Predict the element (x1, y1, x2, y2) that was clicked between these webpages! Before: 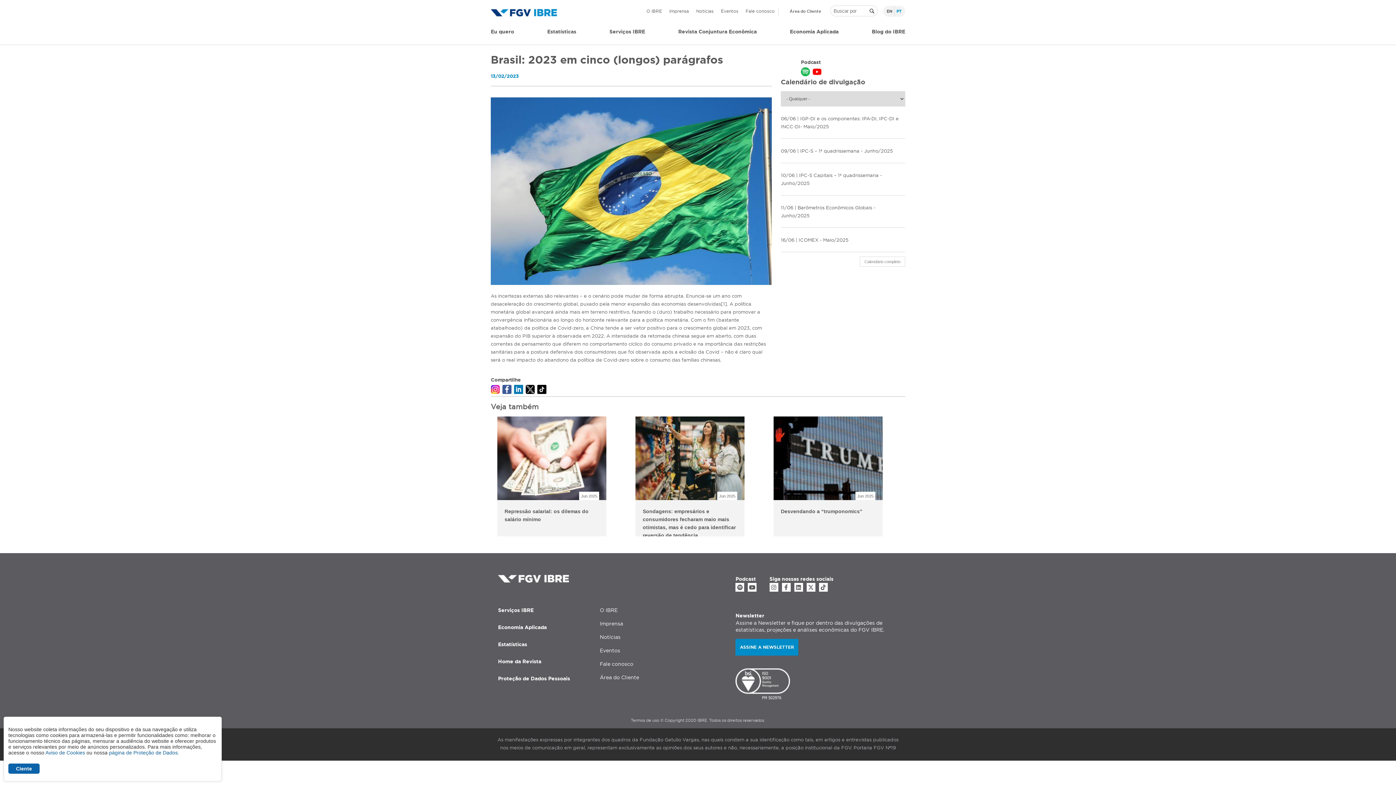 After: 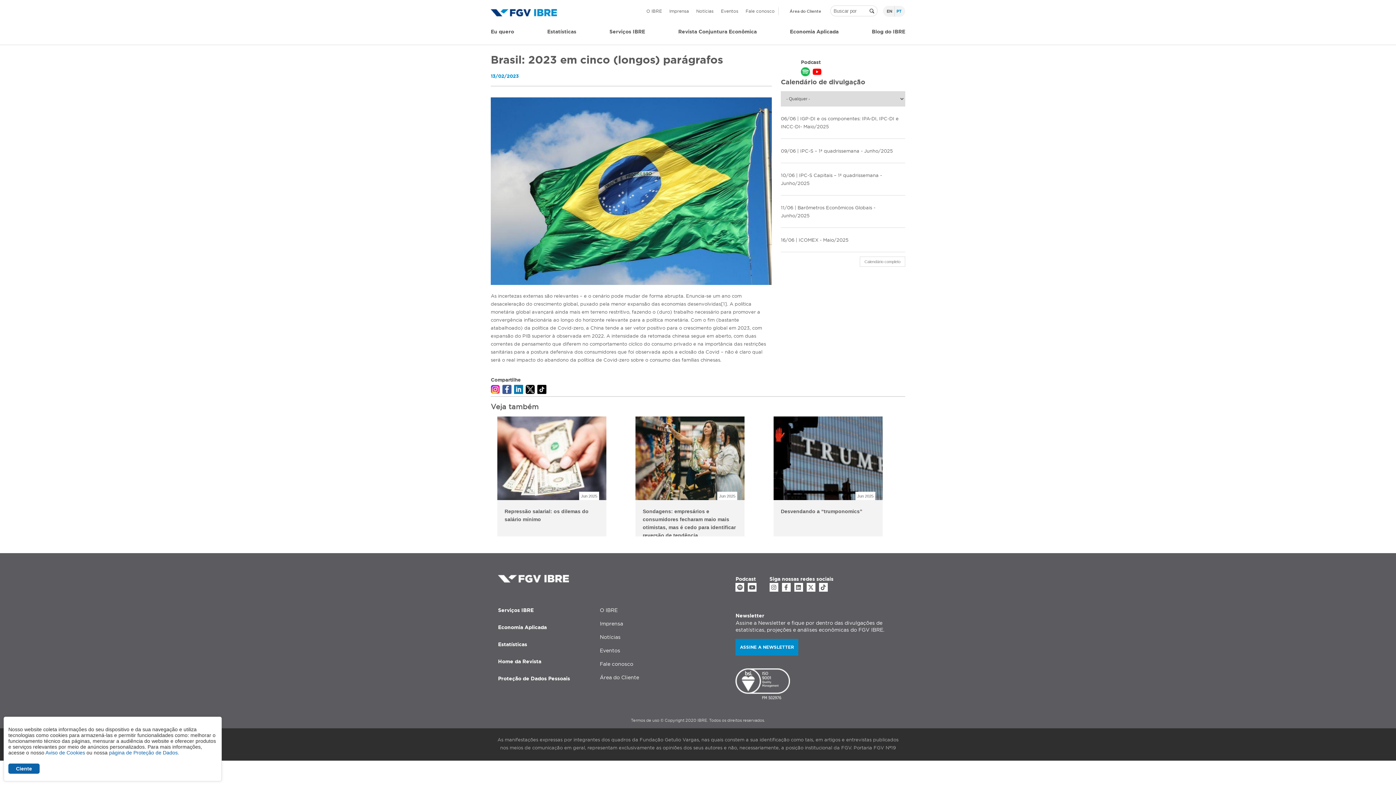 Action: bbox: (735, 639, 798, 656) label: ASSINE A NEWSLETTER